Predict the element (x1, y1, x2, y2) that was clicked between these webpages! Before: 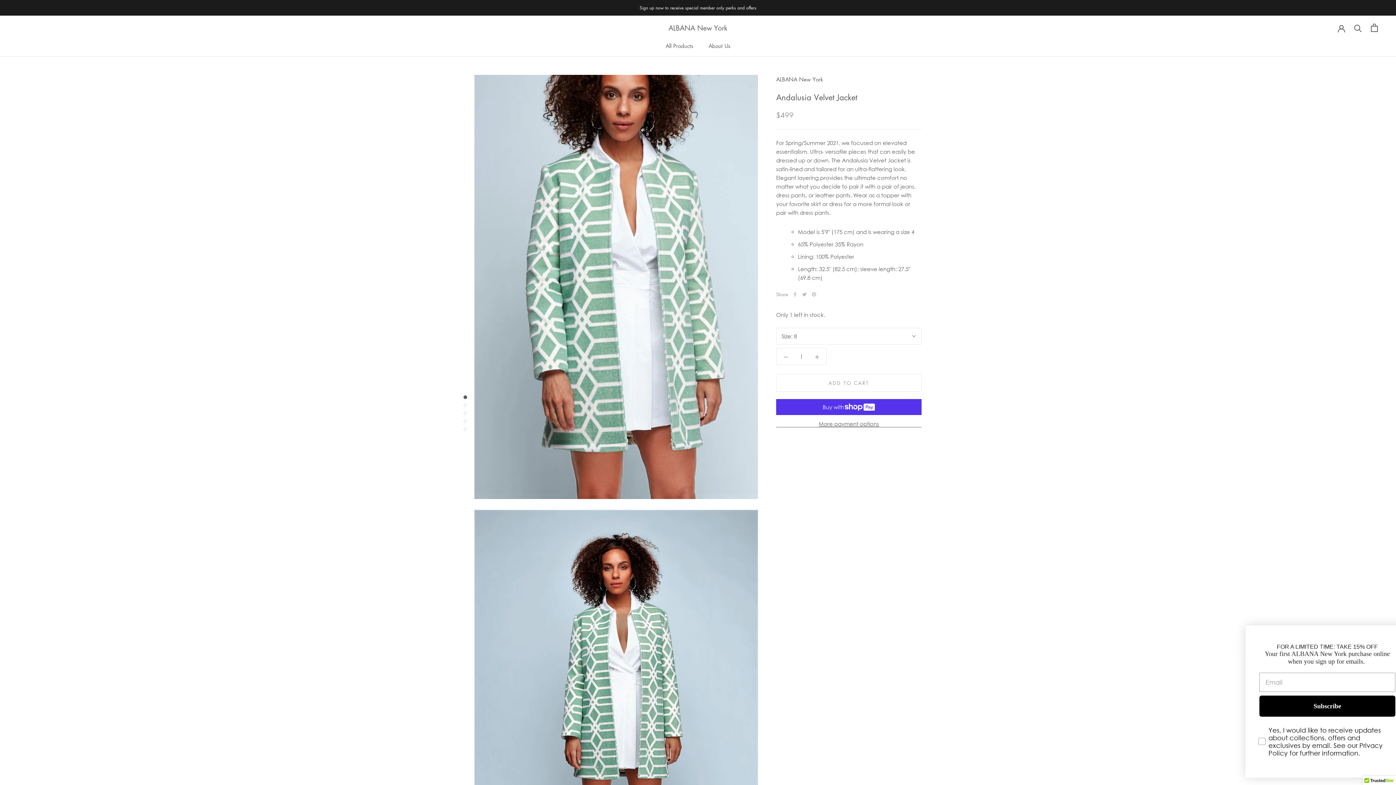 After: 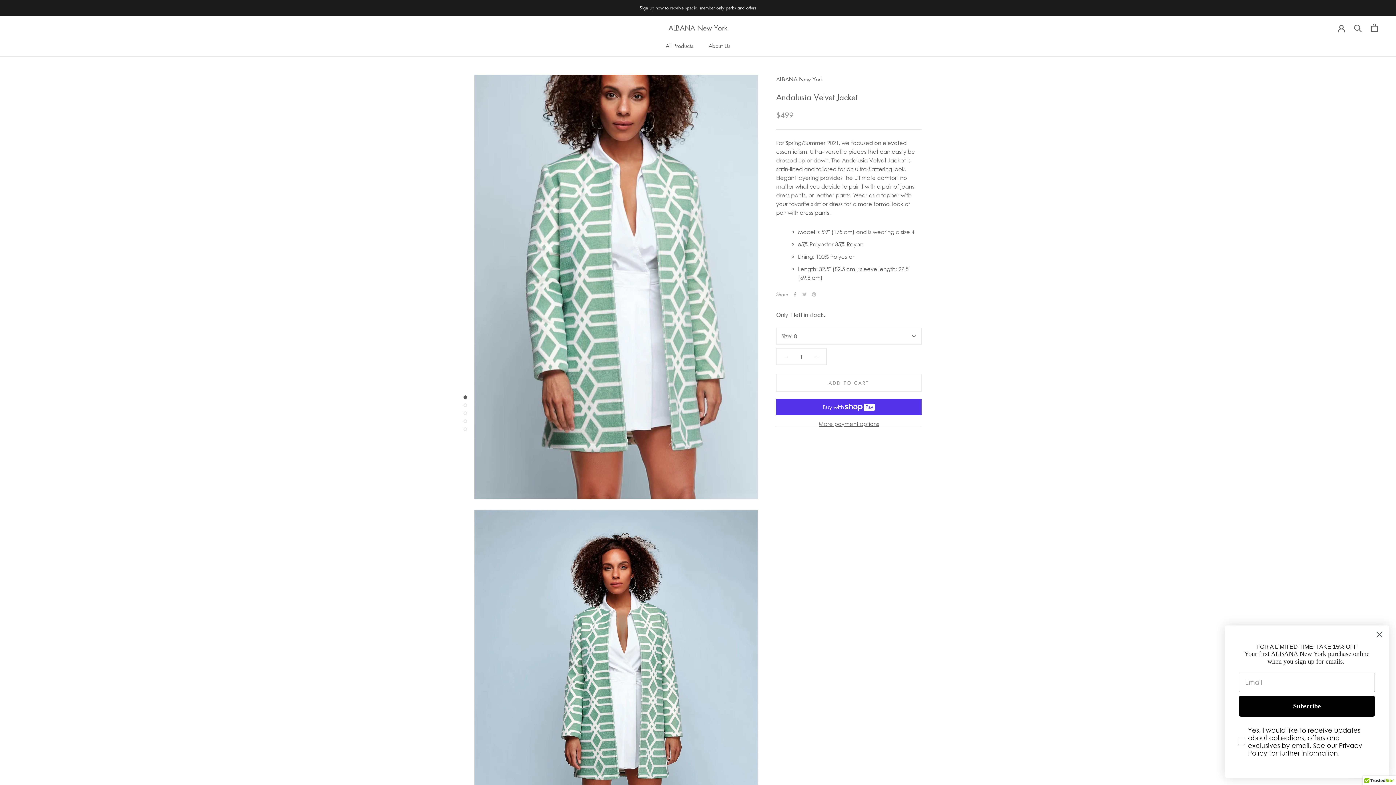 Action: label: Facebook bbox: (793, 292, 797, 296)